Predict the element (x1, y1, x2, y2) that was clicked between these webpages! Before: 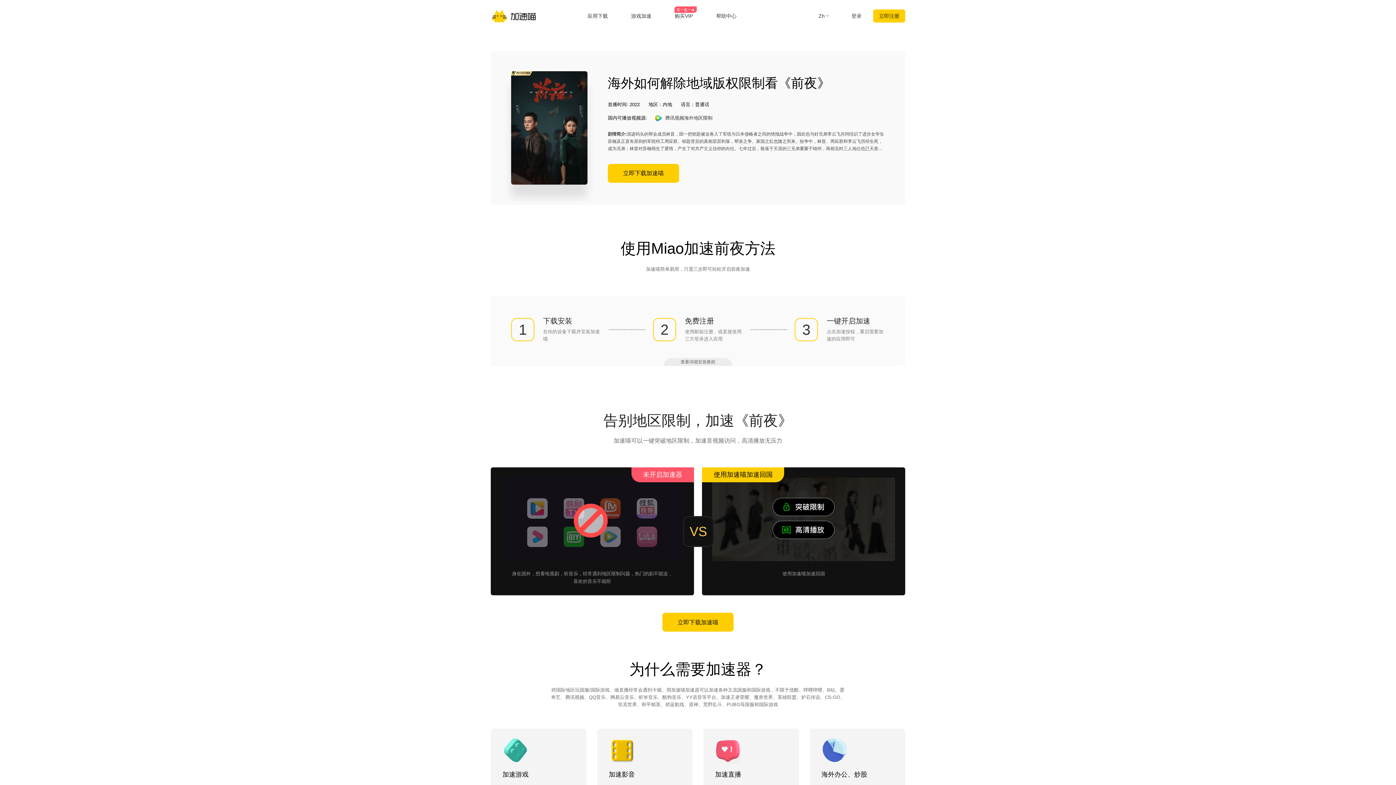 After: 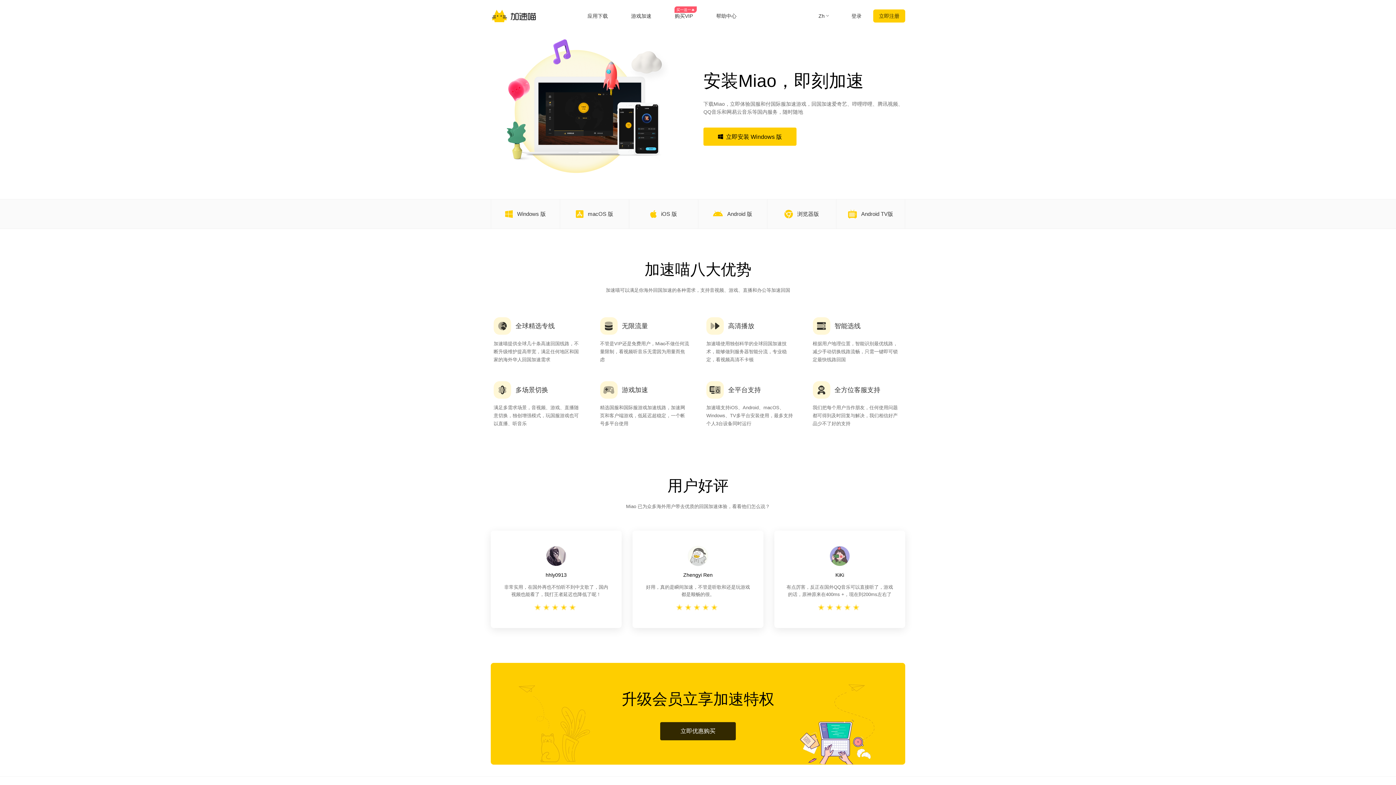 Action: bbox: (608, 163, 679, 182) label: 立即下载加速喵